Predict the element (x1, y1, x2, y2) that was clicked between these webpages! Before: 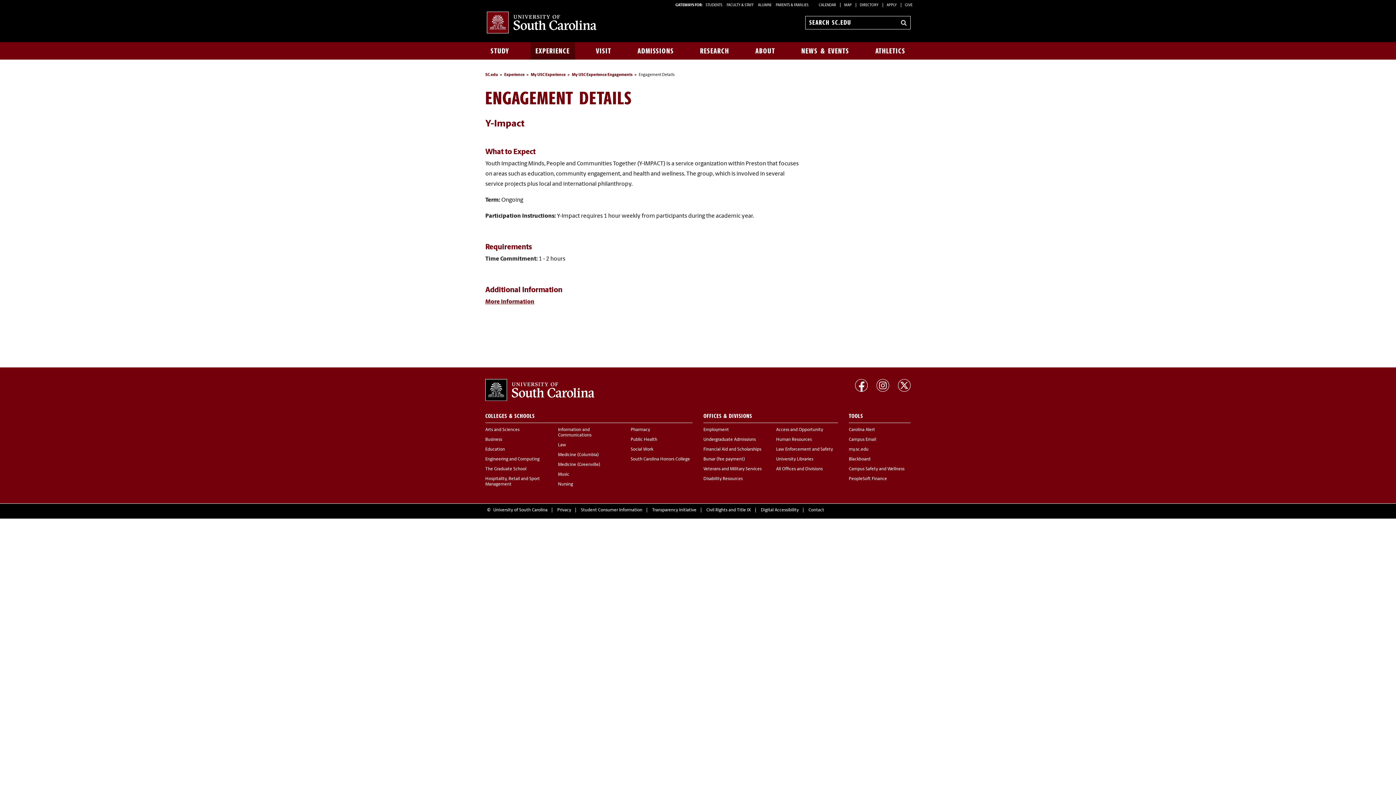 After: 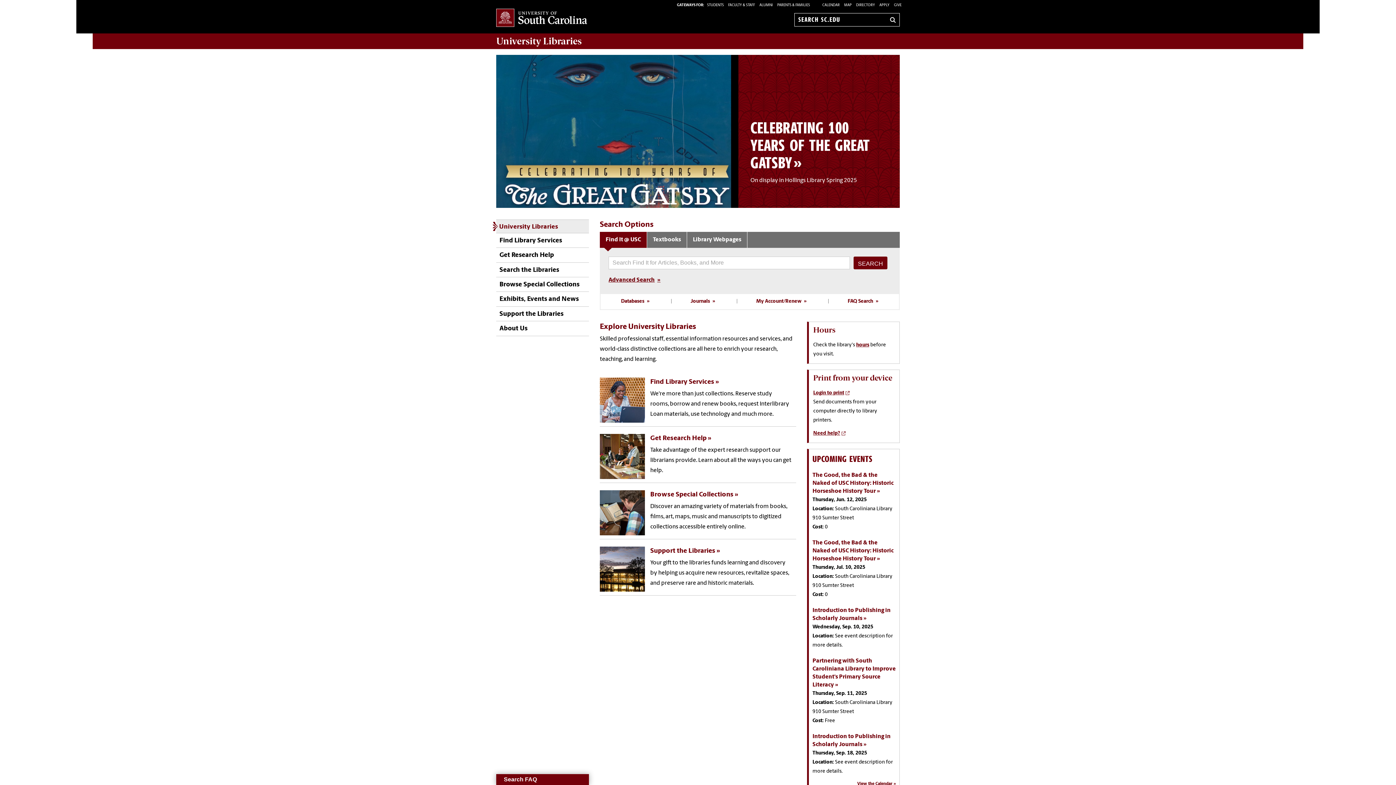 Action: label: University Libraries bbox: (776, 457, 813, 461)